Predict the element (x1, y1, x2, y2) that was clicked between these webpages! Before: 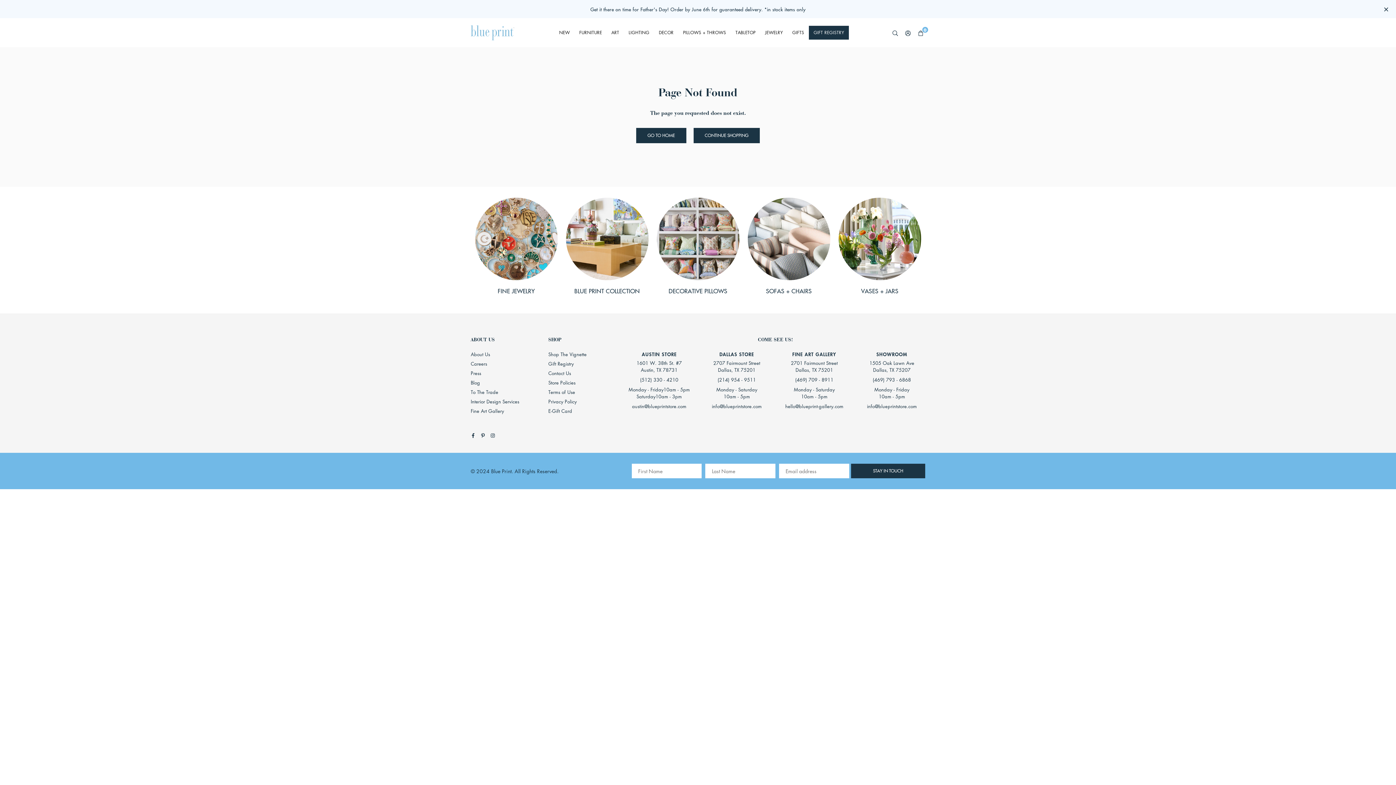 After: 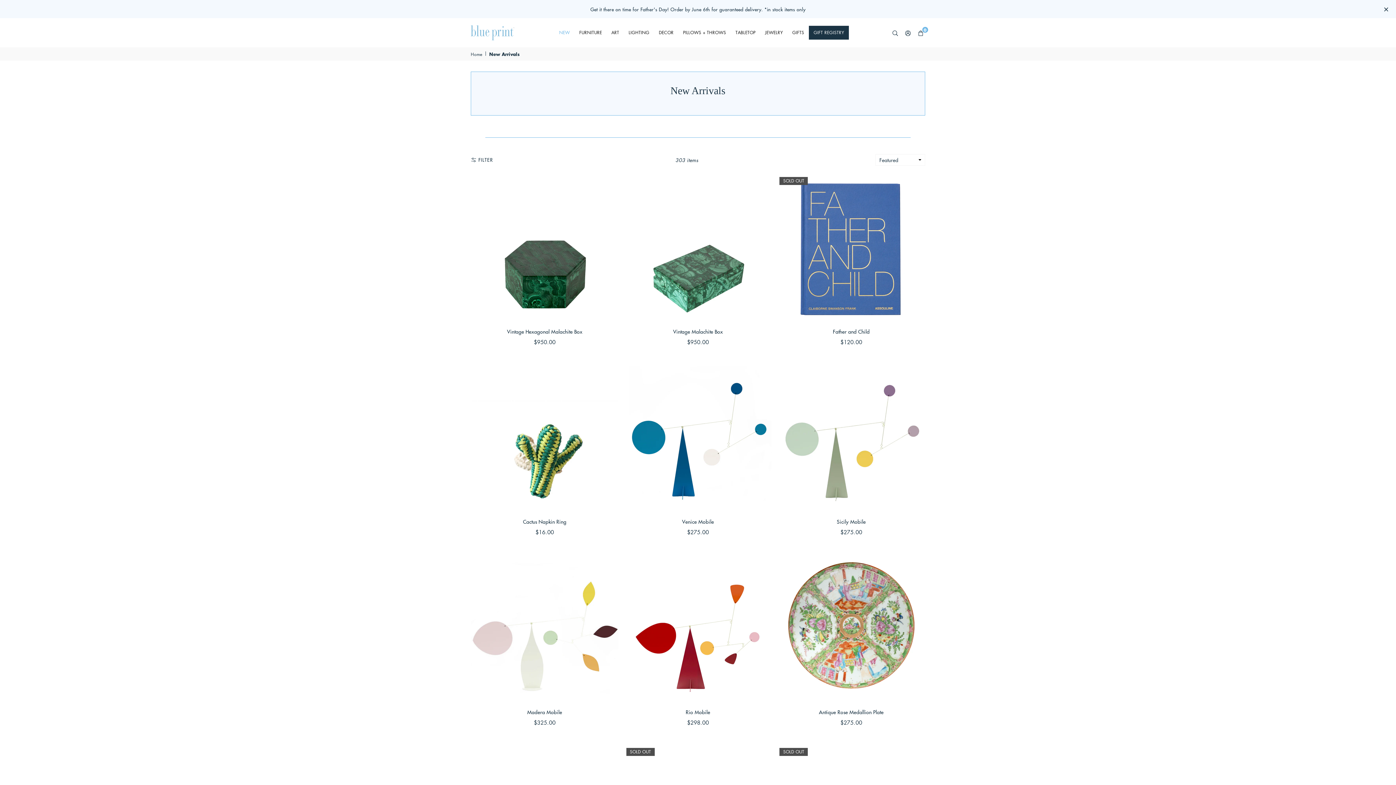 Action: bbox: (554, 25, 574, 39) label: NEW